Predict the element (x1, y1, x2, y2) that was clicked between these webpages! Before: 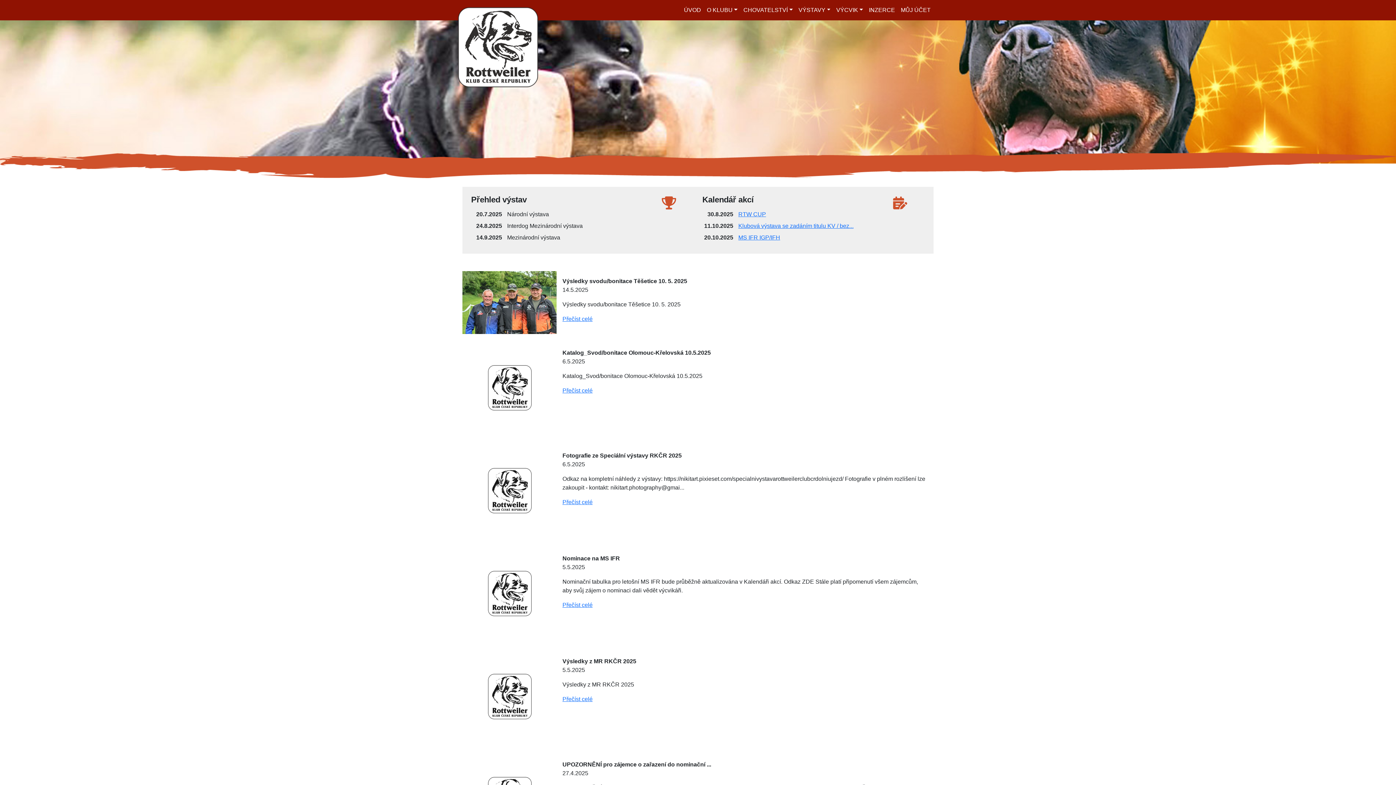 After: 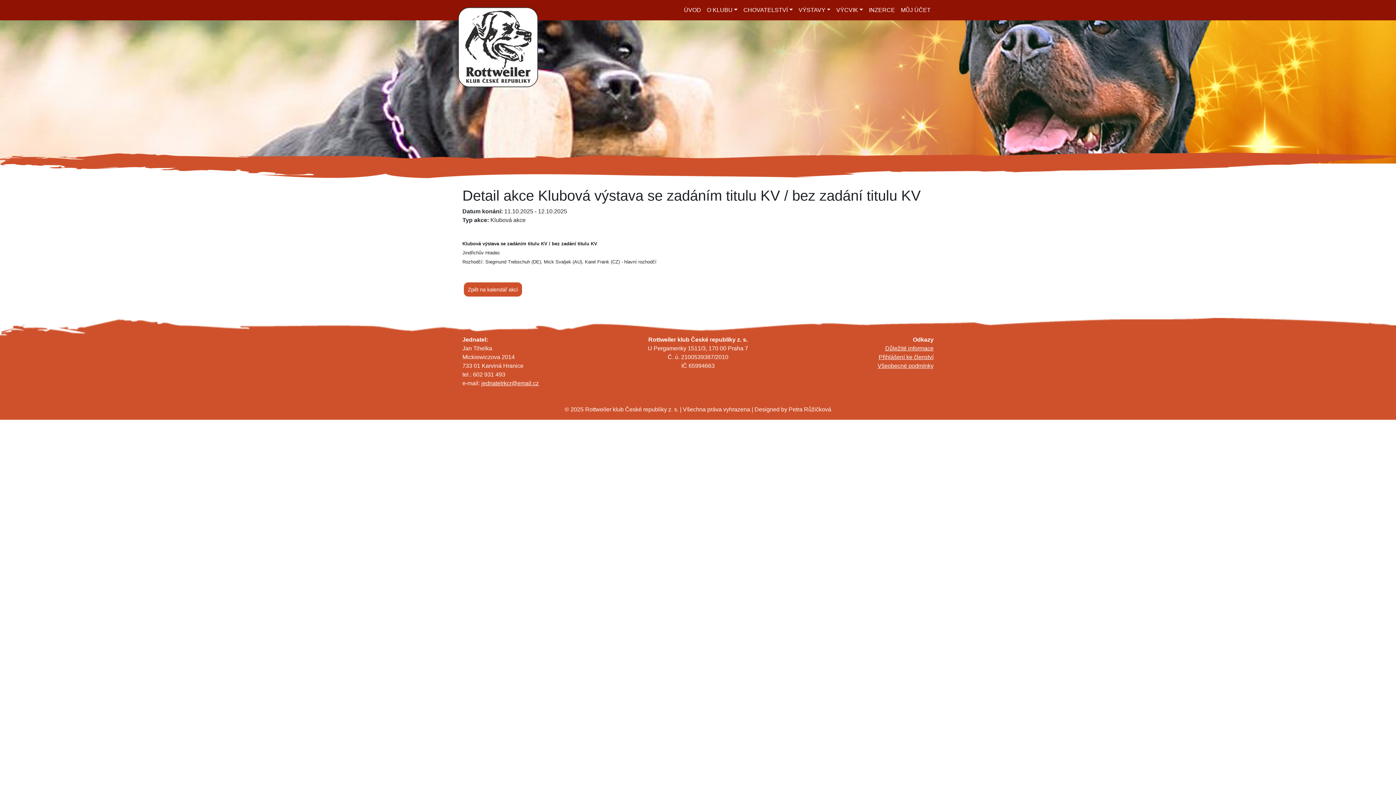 Action: label: Klubová výstava se zadáním titulu KV / bez... bbox: (738, 222, 853, 229)